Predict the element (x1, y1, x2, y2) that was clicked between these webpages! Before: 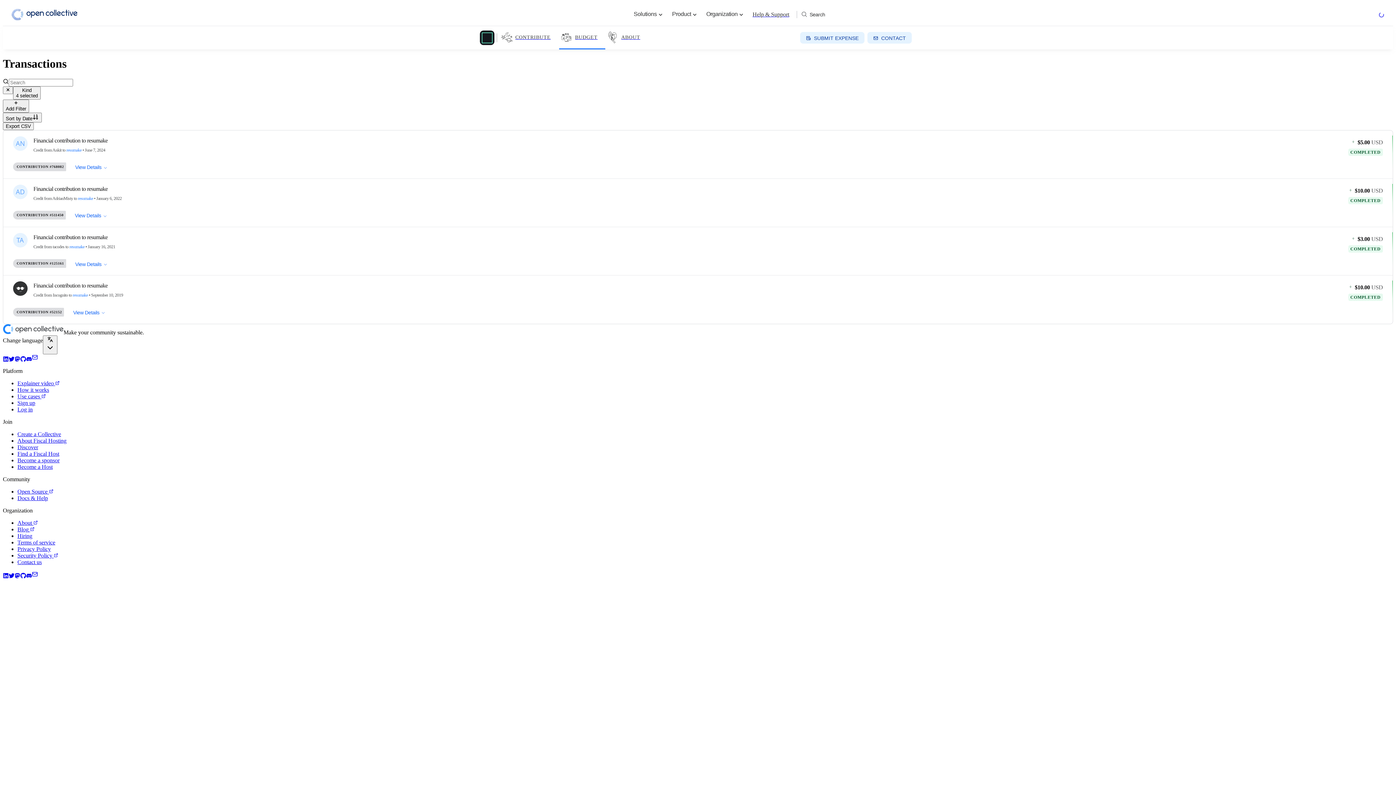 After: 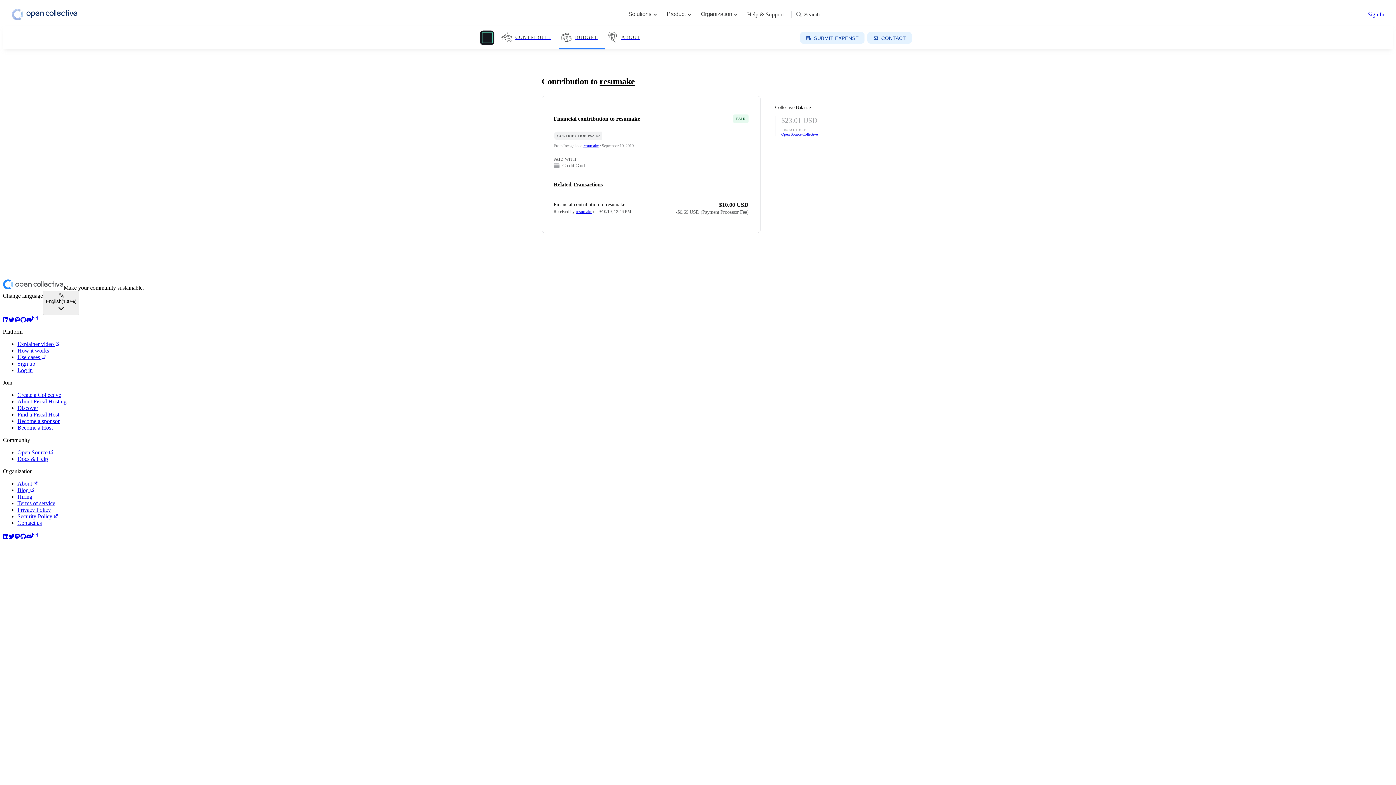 Action: bbox: (33, 282, 107, 288) label: Financial contribution to resumake